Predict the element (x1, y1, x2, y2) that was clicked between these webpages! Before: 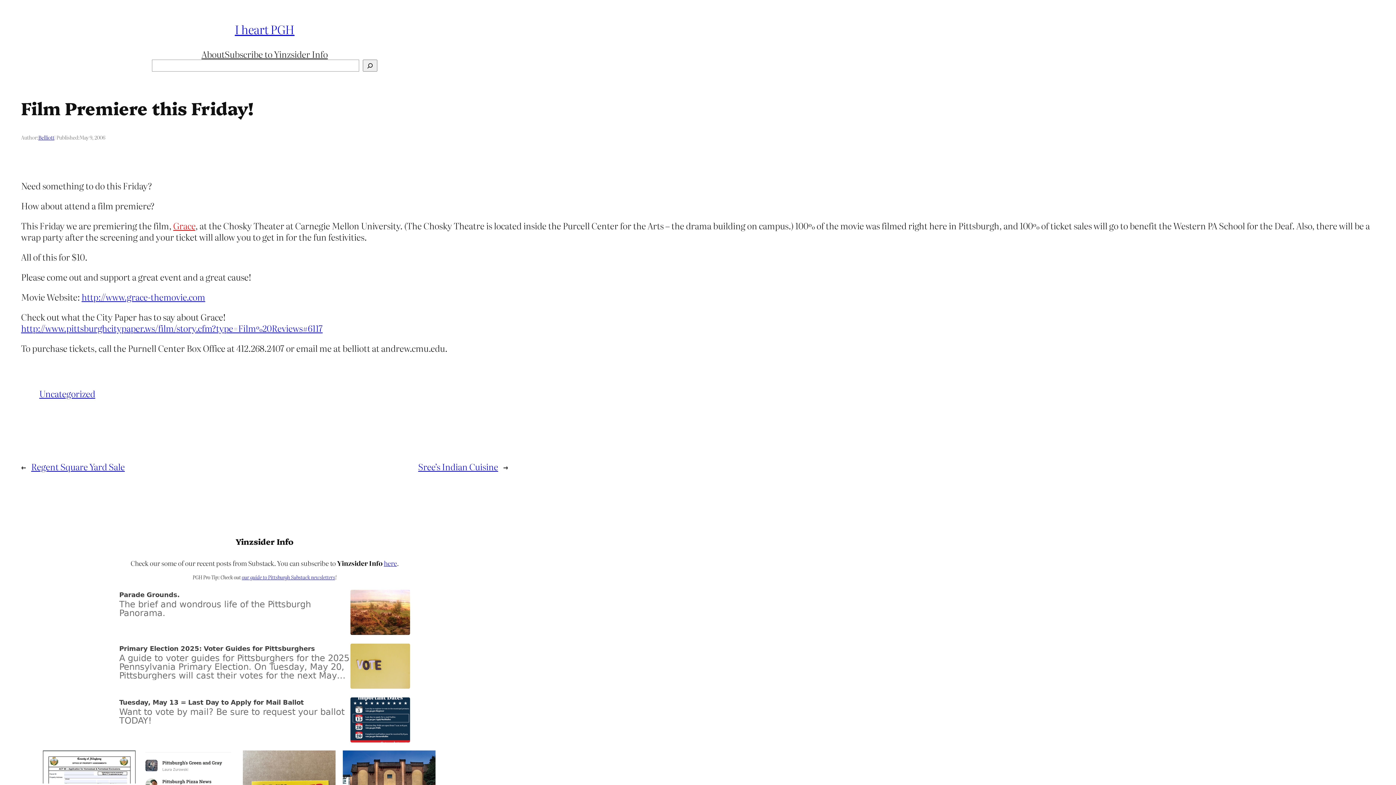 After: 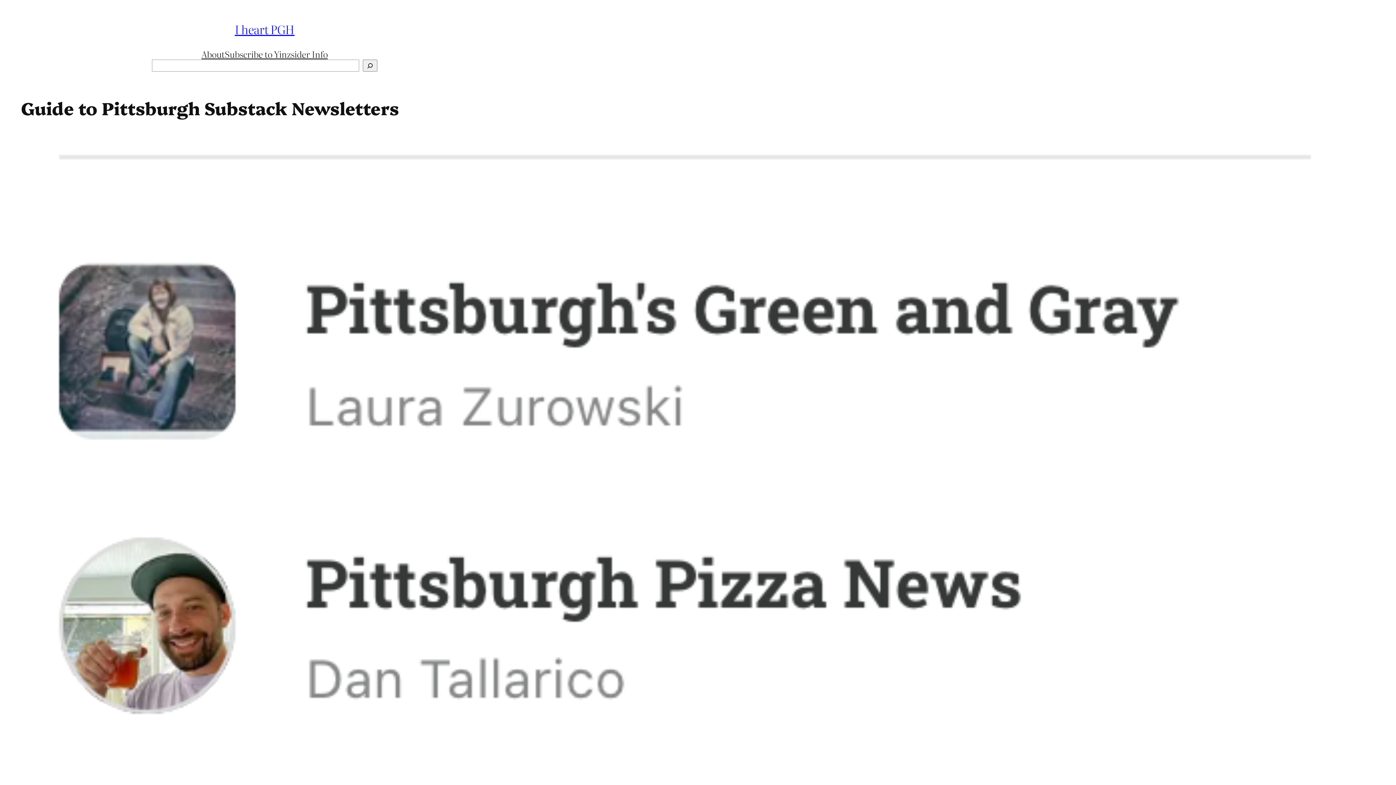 Action: bbox: (241, 573, 335, 581) label: our guide to Pittsburgh Substack newsletters